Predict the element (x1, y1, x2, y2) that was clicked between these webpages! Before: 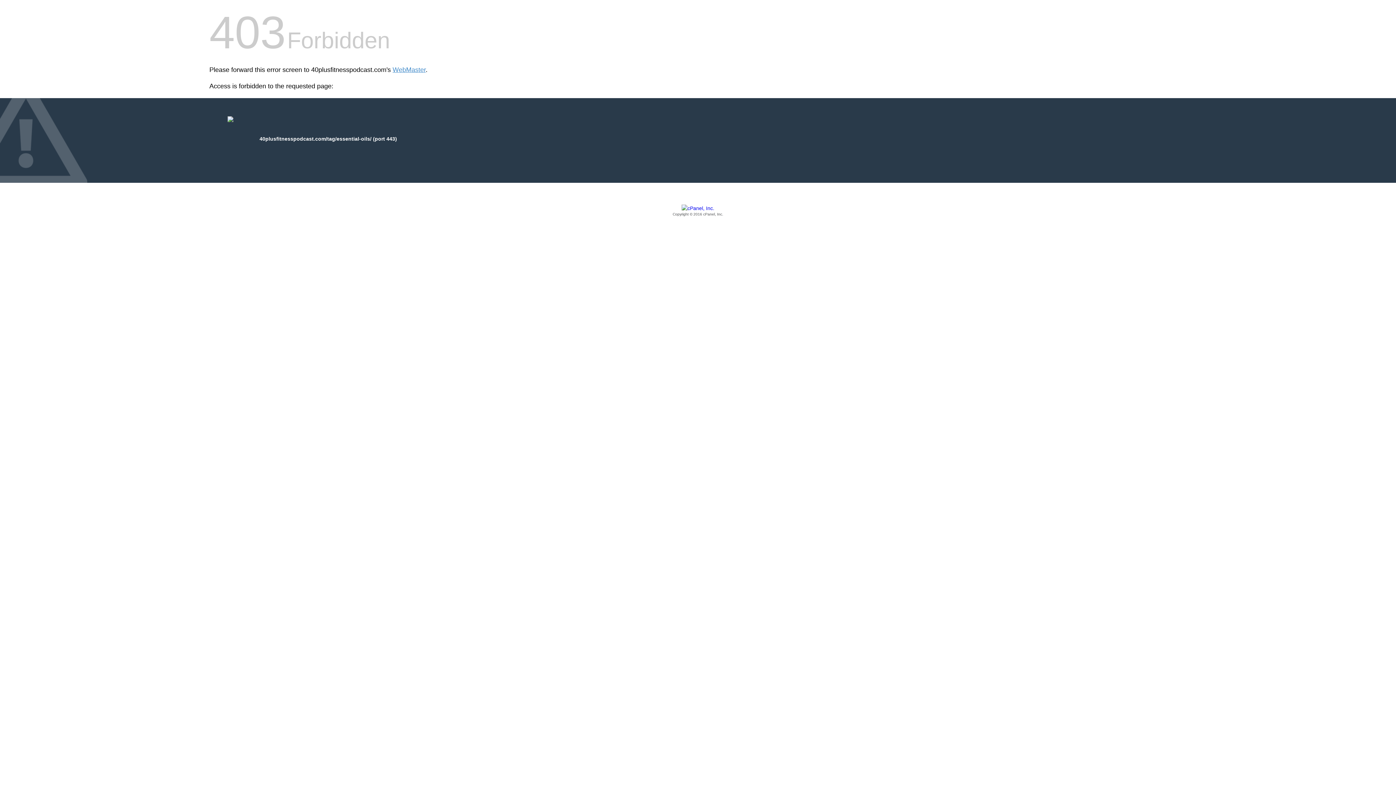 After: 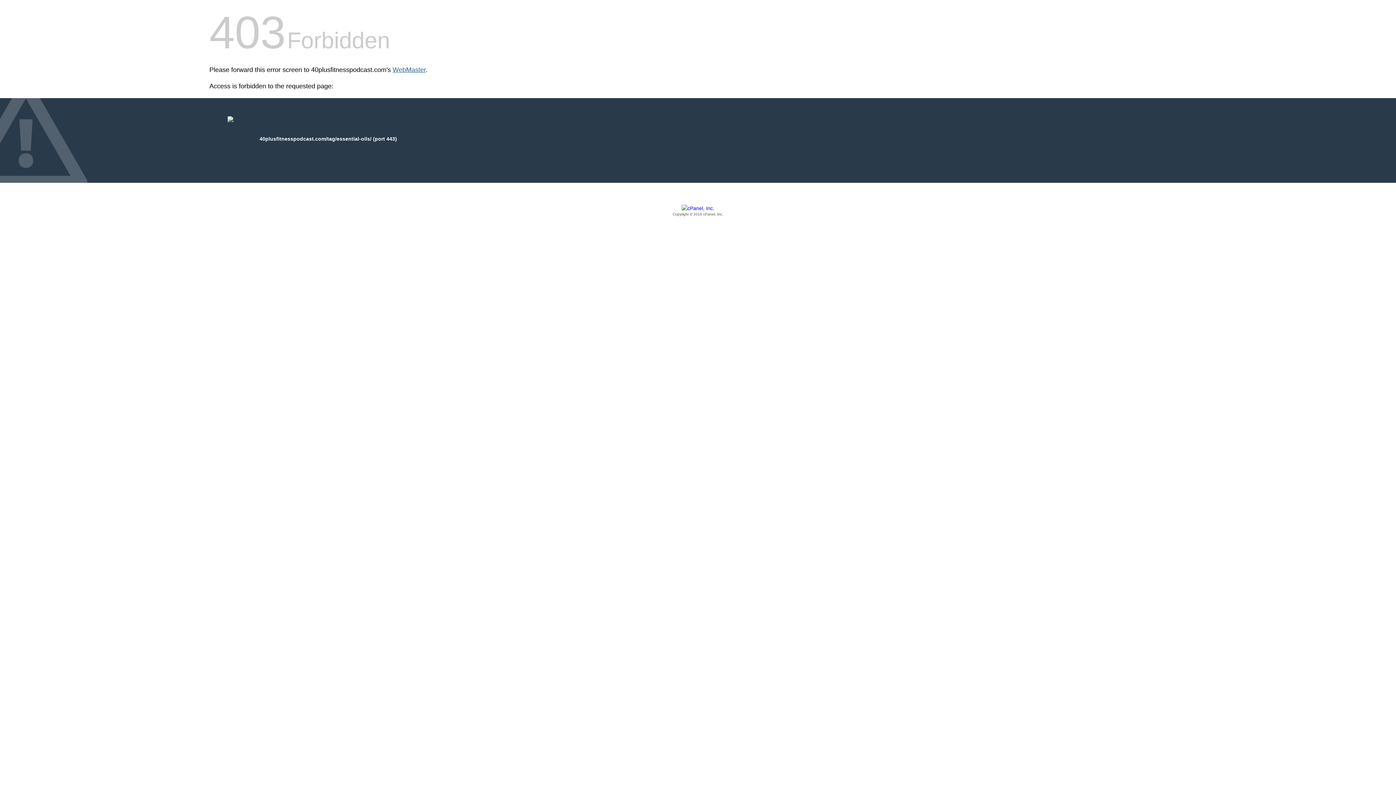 Action: bbox: (392, 66, 425, 73) label: WebMaster